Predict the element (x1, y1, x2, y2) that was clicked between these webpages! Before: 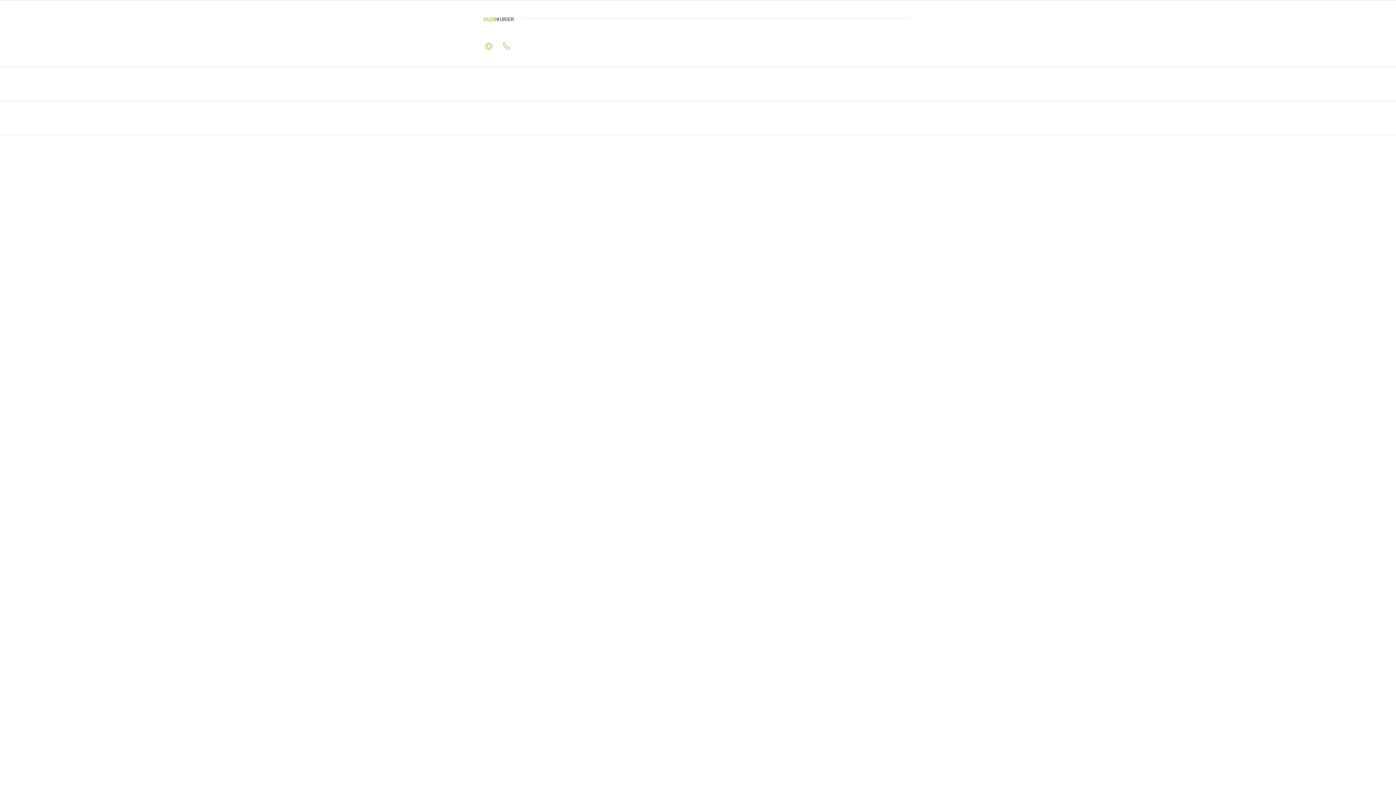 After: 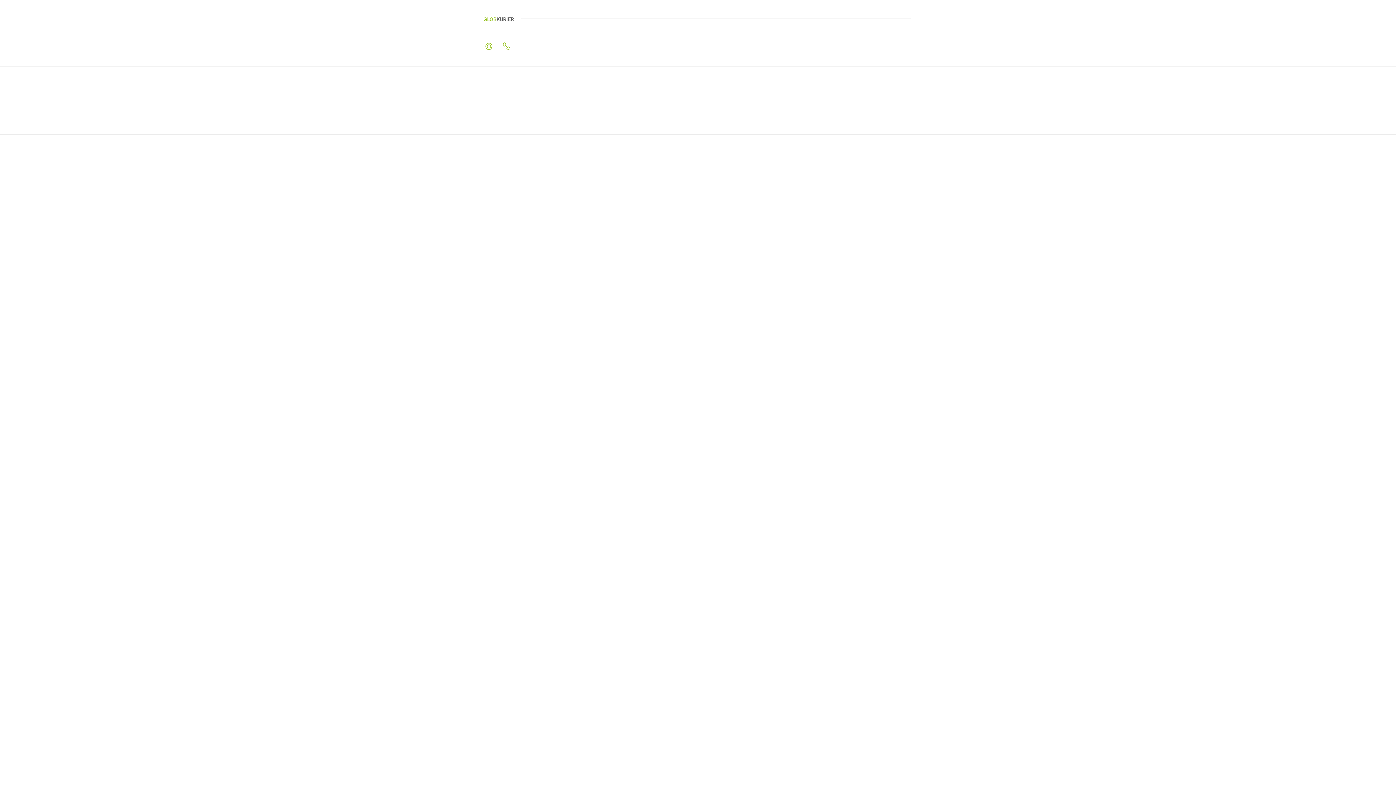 Action: bbox: (483, 43, 497, 50)